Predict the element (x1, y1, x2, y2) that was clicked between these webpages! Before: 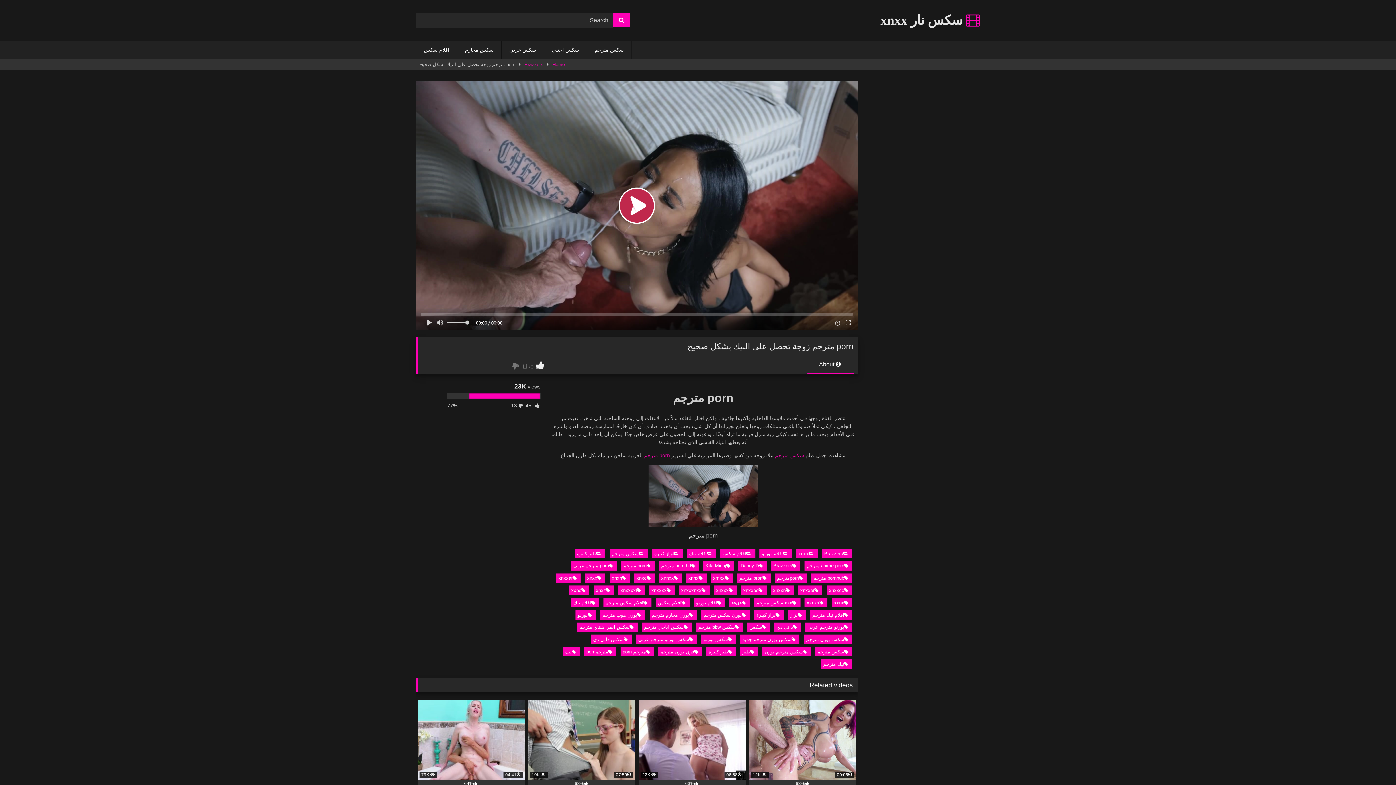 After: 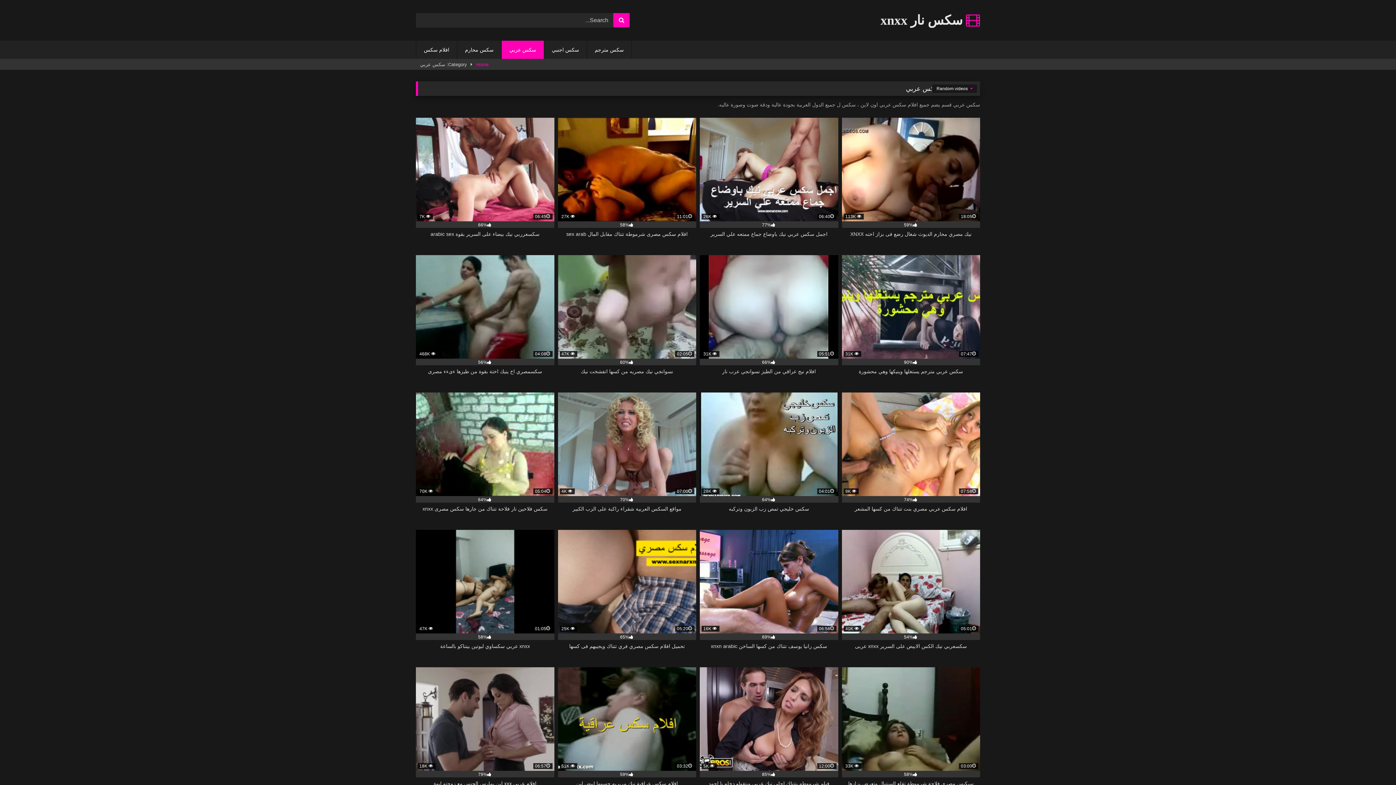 Action: bbox: (501, 40, 544, 58) label: سكس عربي